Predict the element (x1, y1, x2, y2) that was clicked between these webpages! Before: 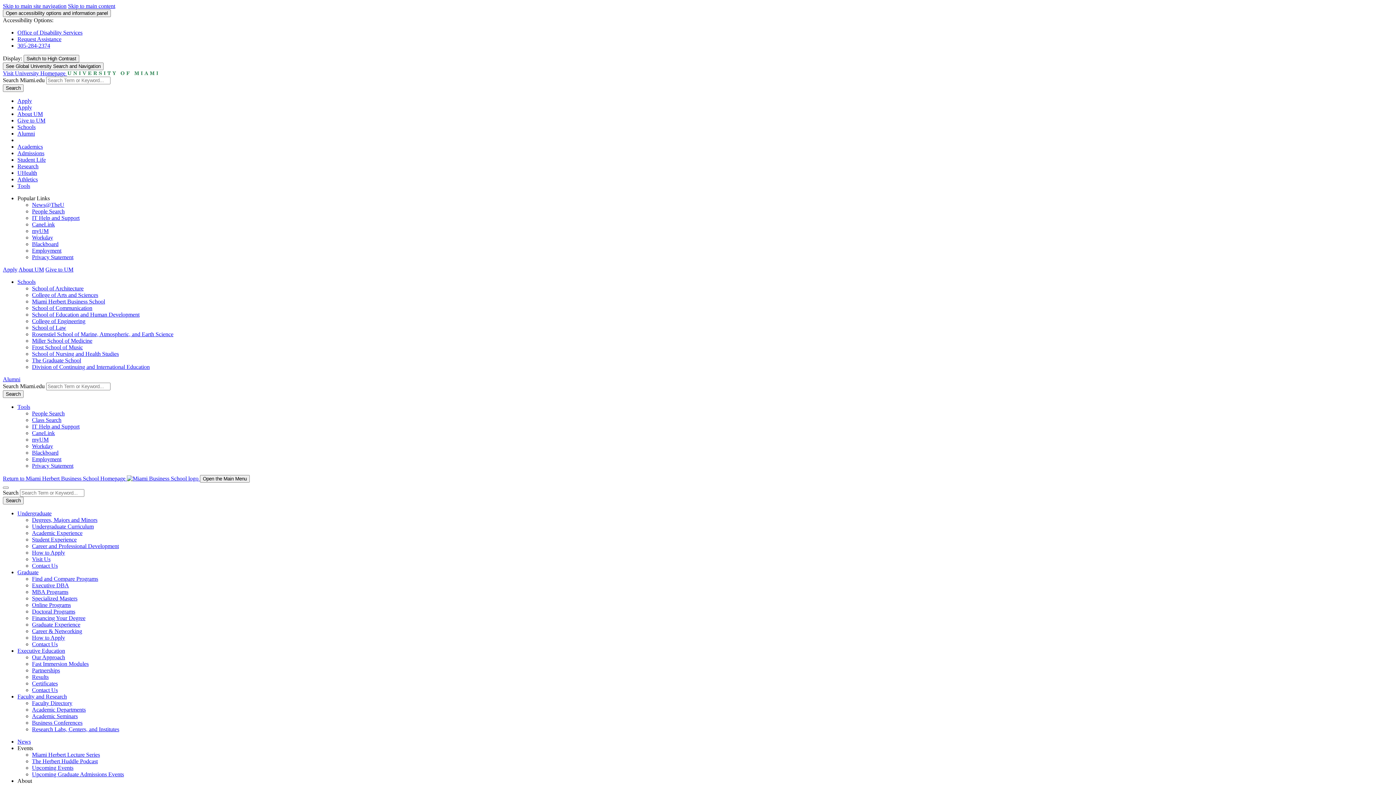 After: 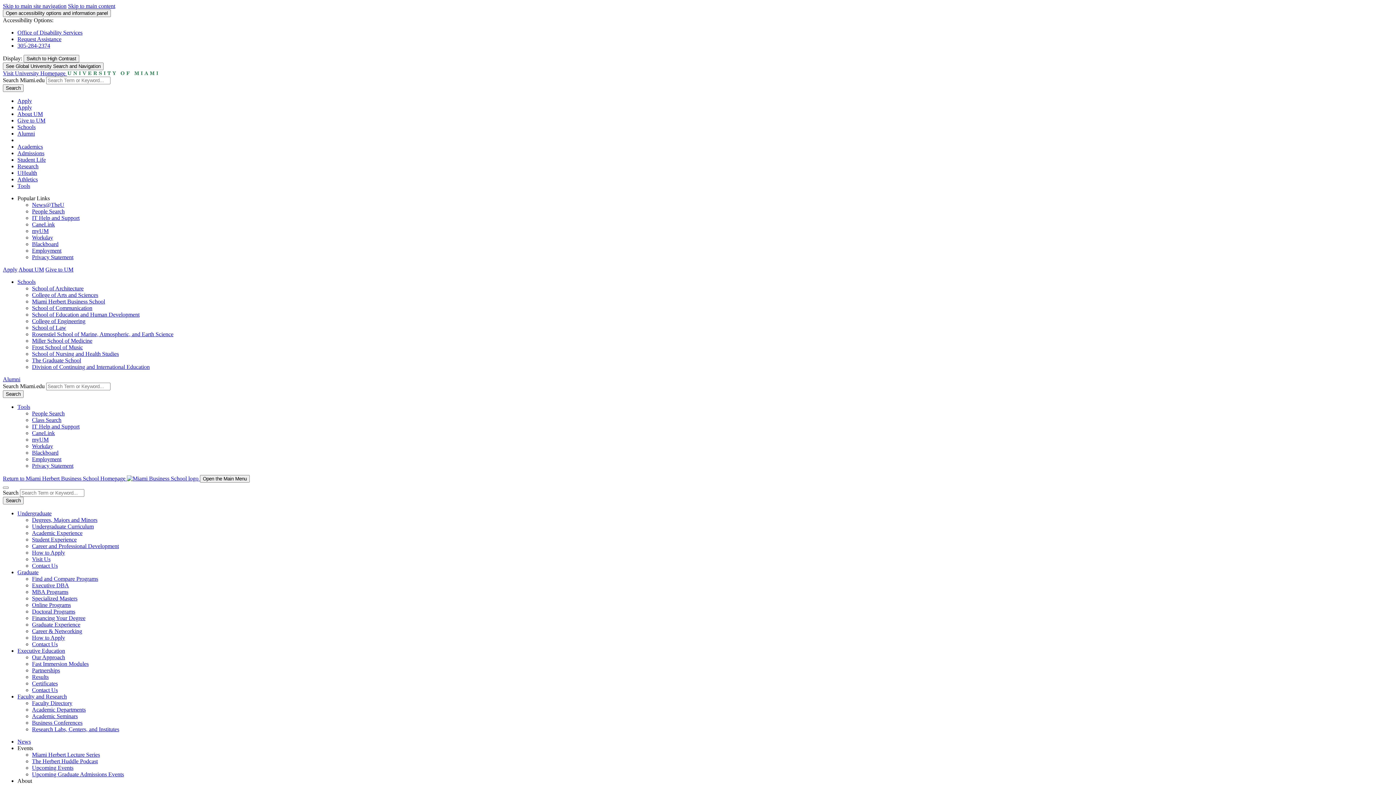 Action: bbox: (17, 693, 66, 700) label: Faculty and Research